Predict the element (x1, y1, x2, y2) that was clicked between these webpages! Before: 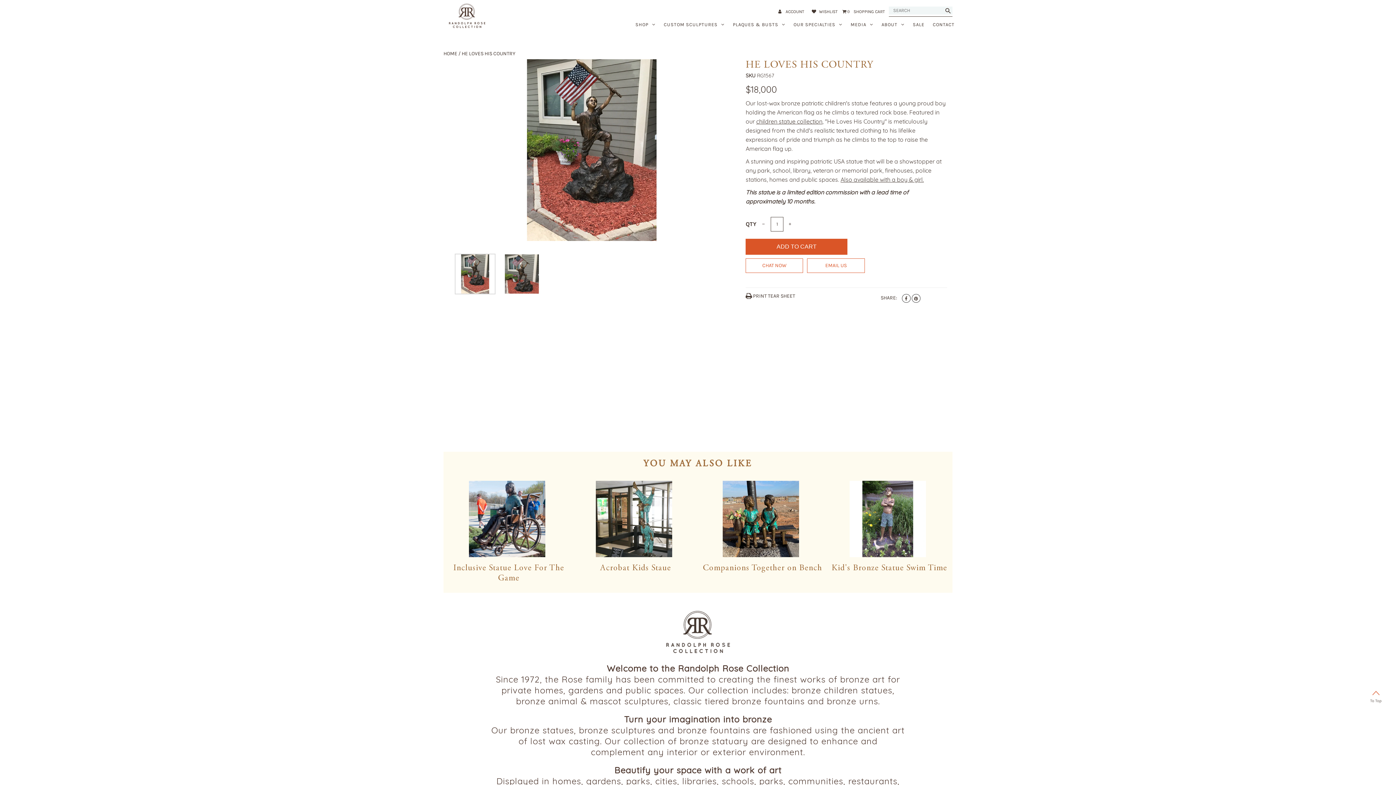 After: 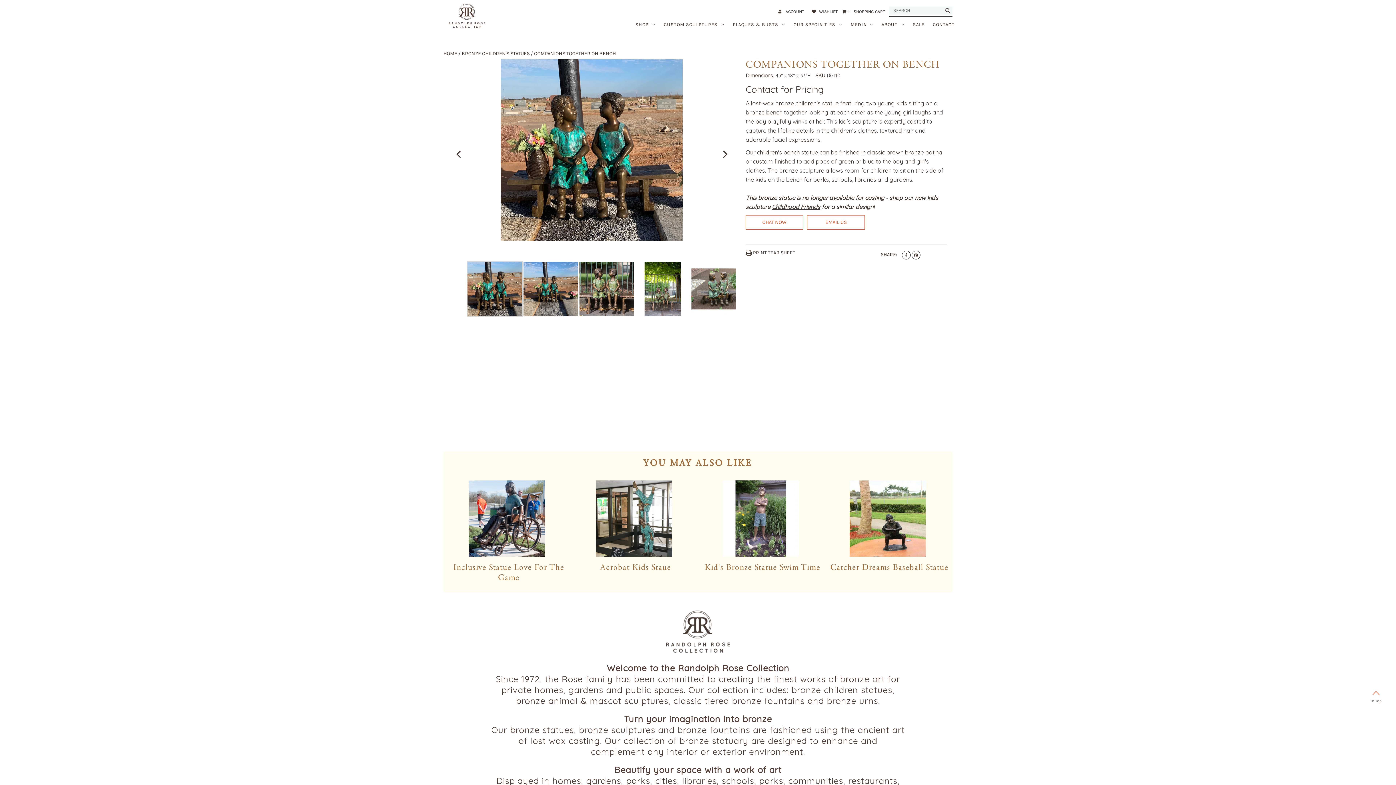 Action: bbox: (699, 552, 826, 558)